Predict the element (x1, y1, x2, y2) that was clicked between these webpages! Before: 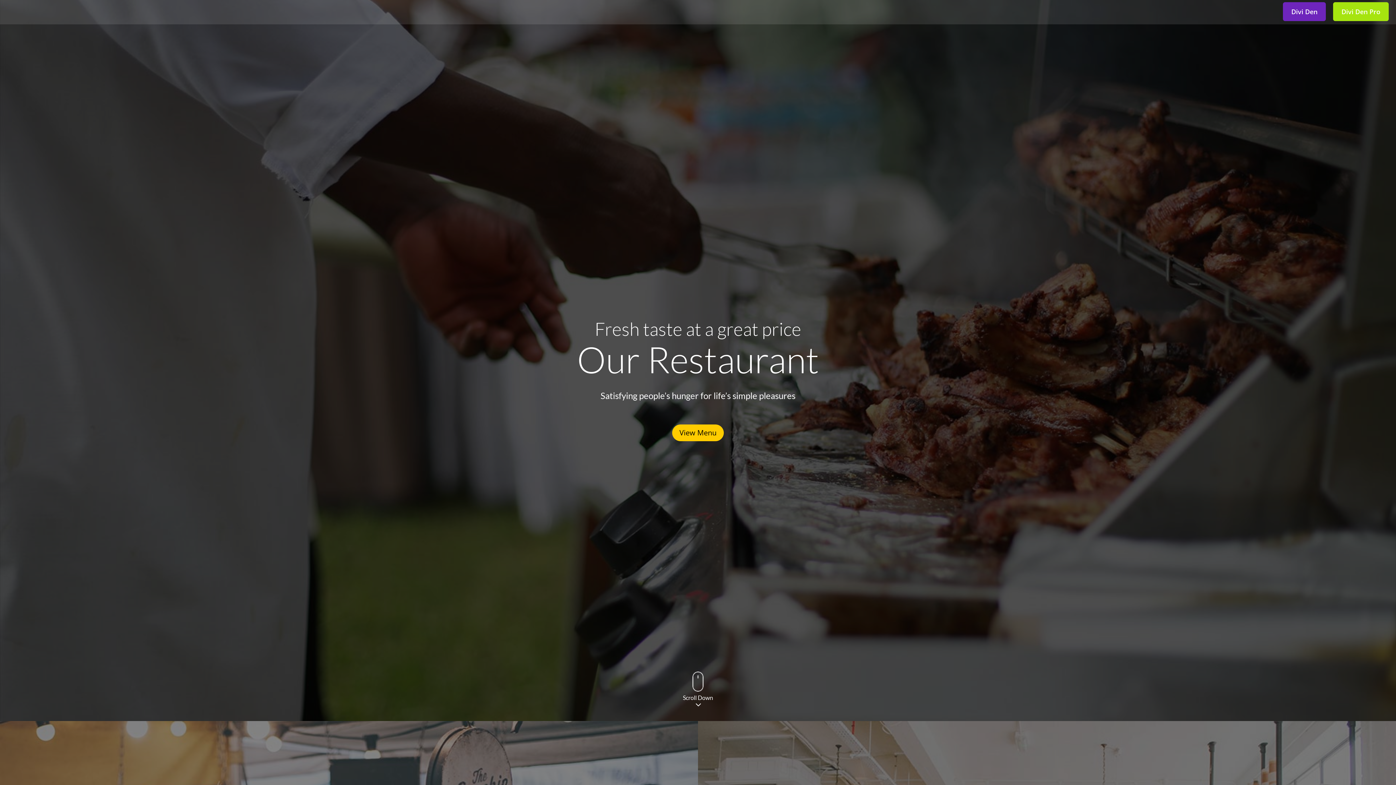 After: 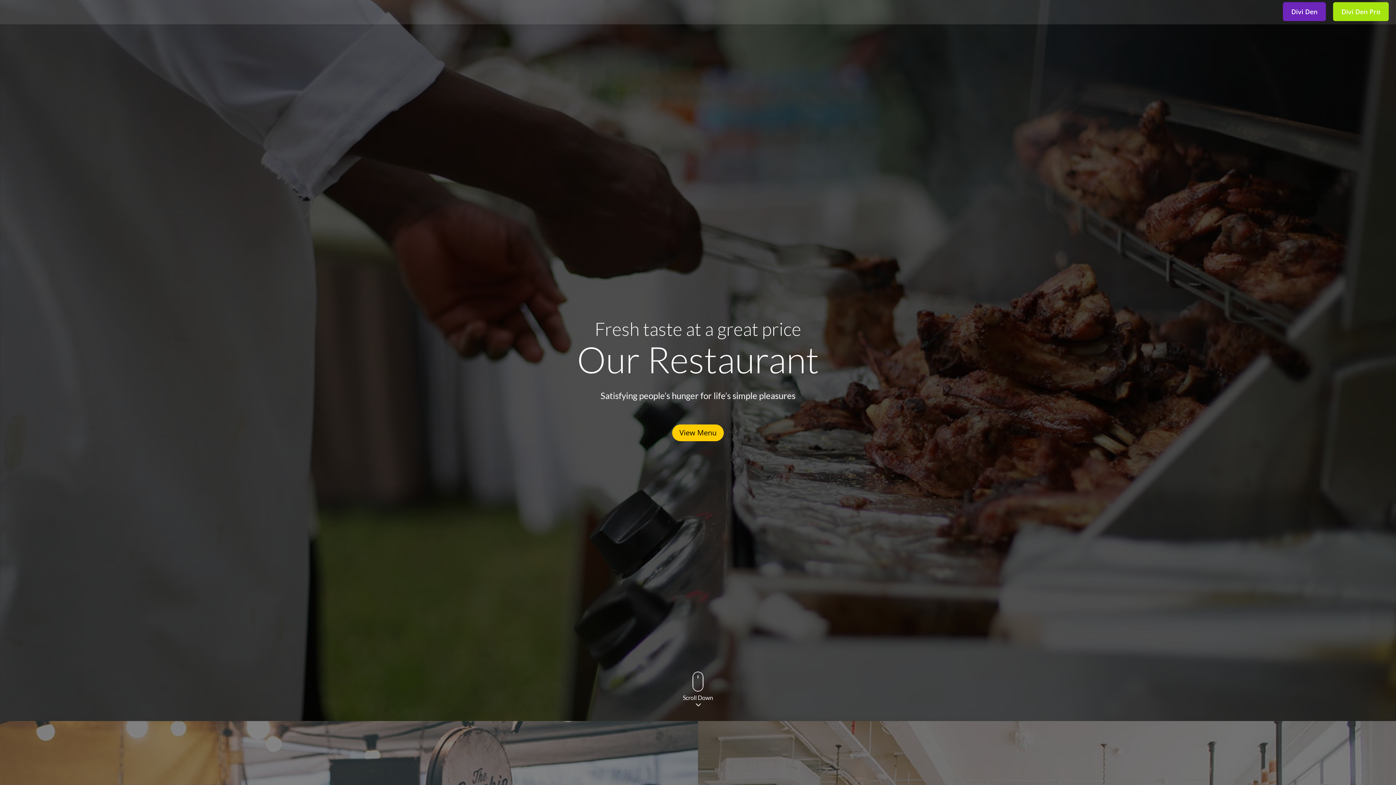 Action: label: View Menu bbox: (672, 424, 724, 441)